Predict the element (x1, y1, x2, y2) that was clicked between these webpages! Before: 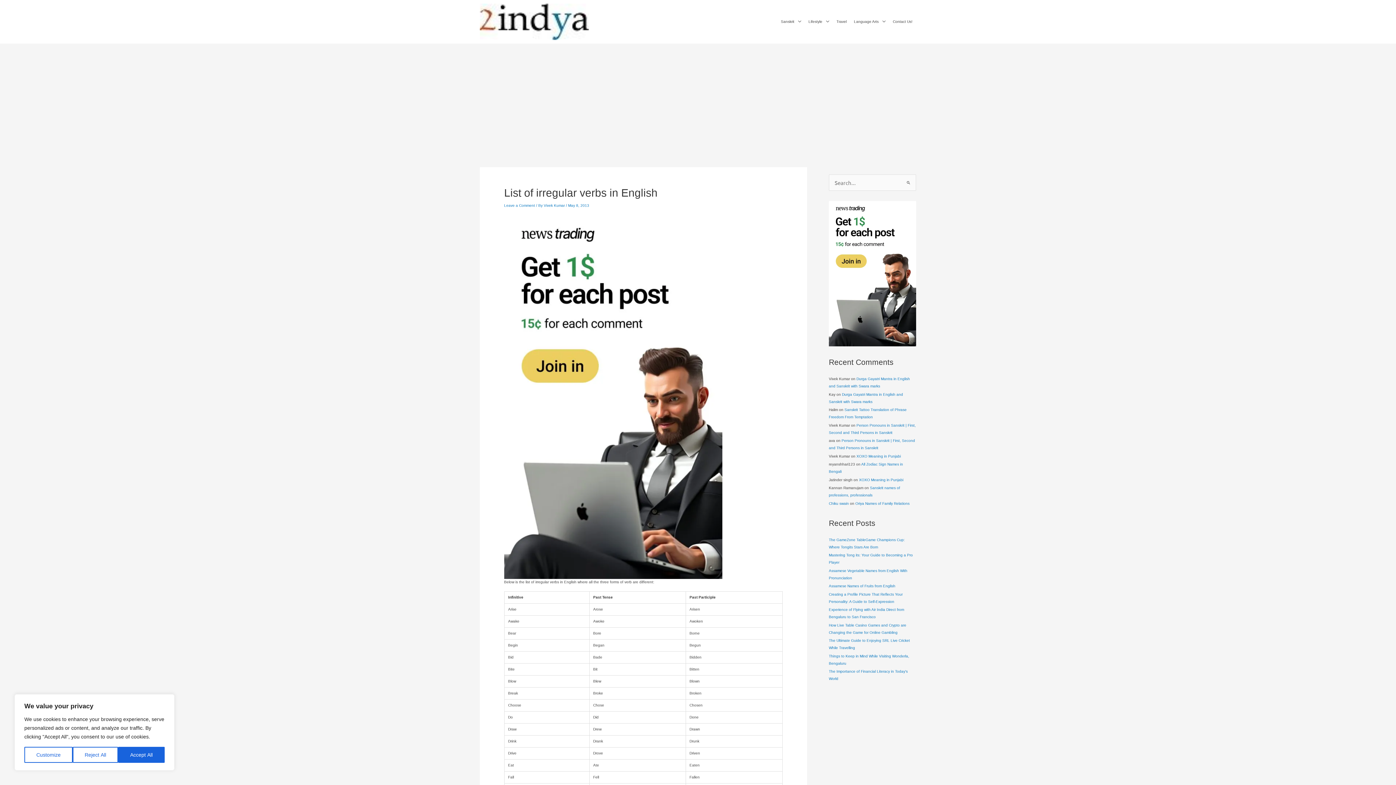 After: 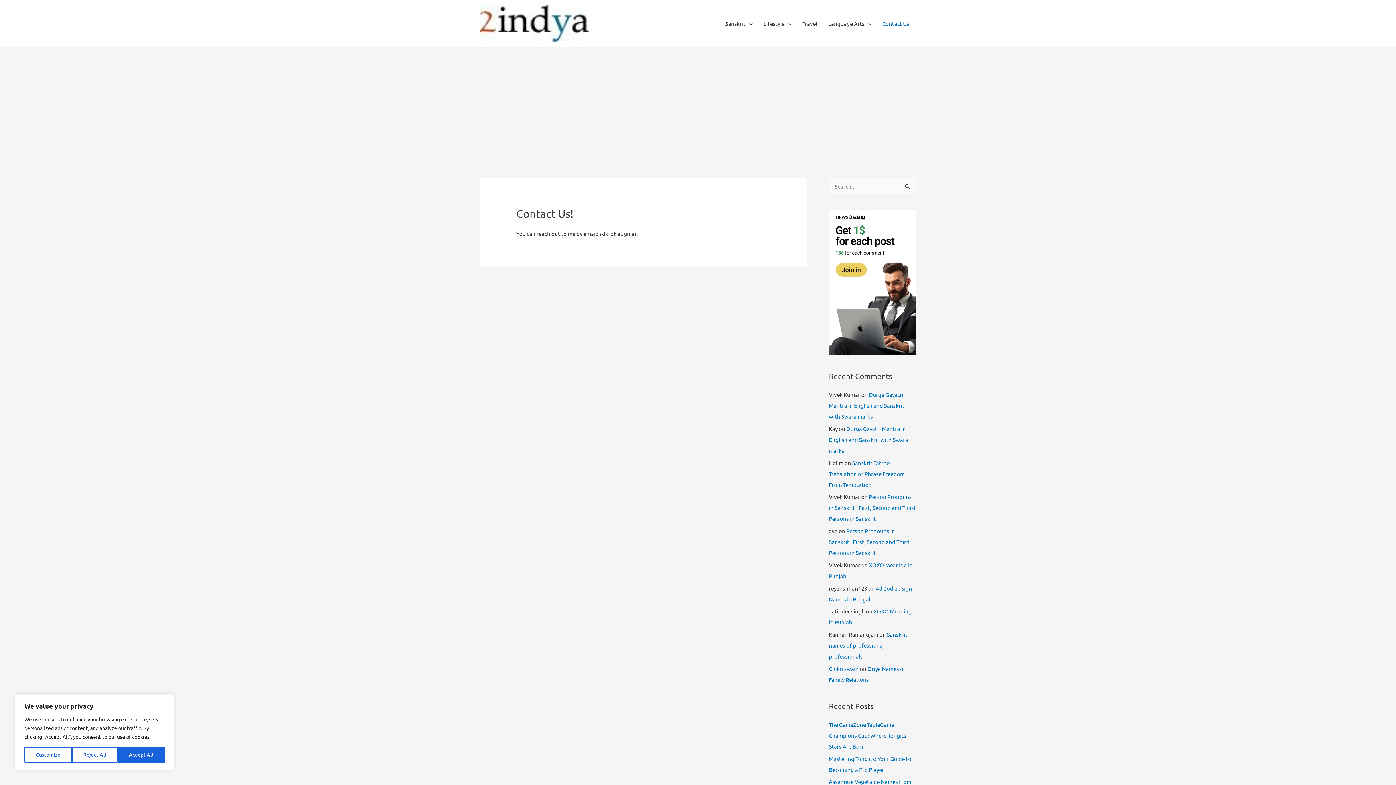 Action: bbox: (889, 14, 916, 29) label: Contact Us!